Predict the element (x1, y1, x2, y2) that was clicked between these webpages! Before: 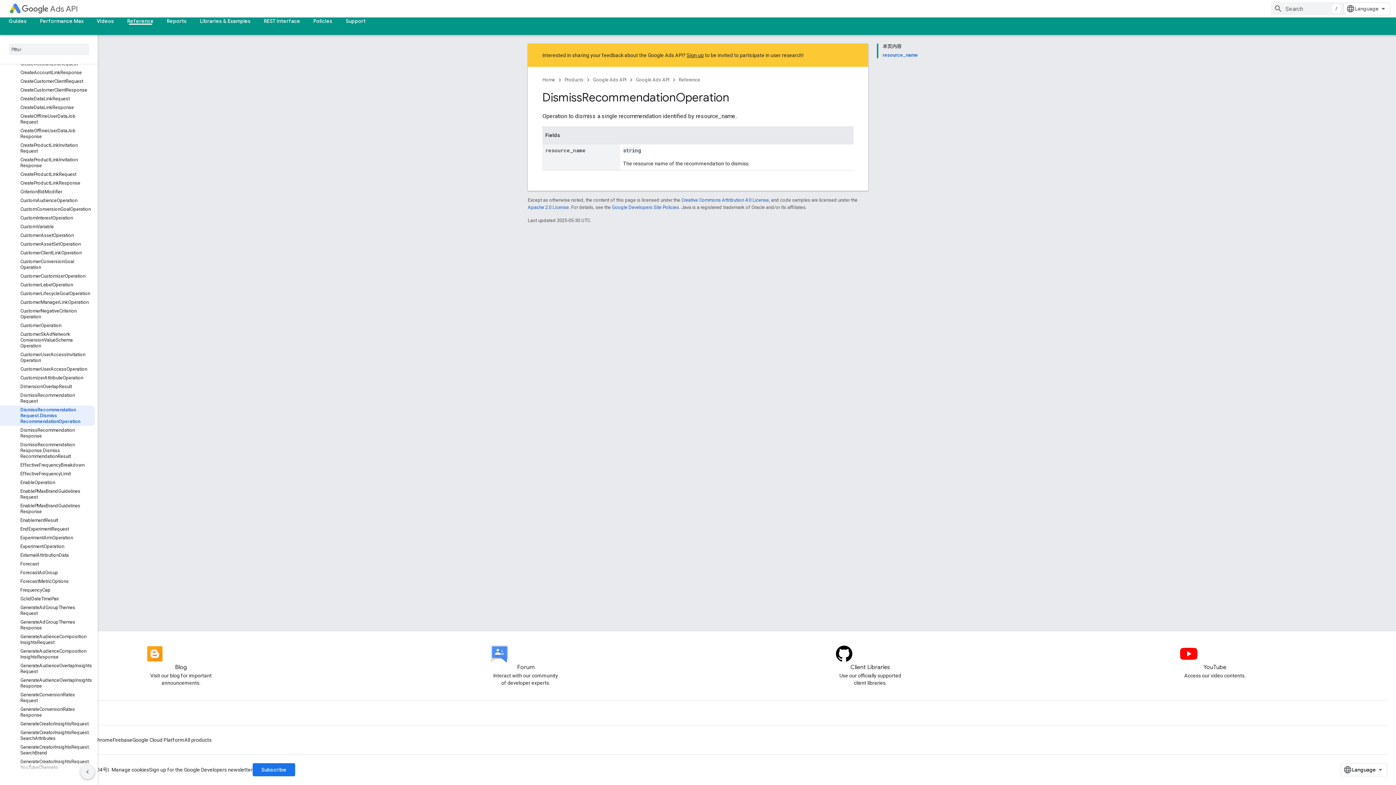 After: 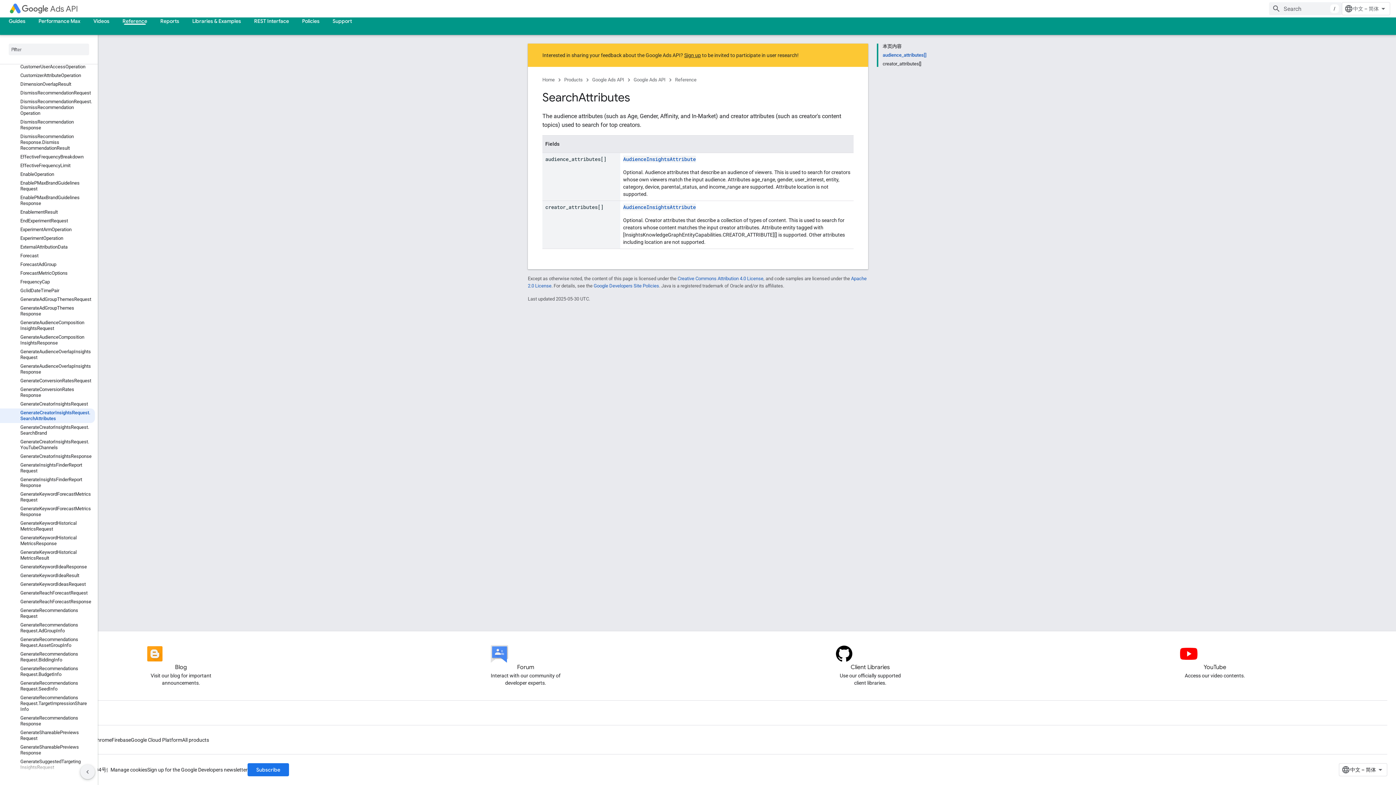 Action: label: GenerateCreatorInsightsRequest.SearchAttributes bbox: (0, 728, 94, 743)